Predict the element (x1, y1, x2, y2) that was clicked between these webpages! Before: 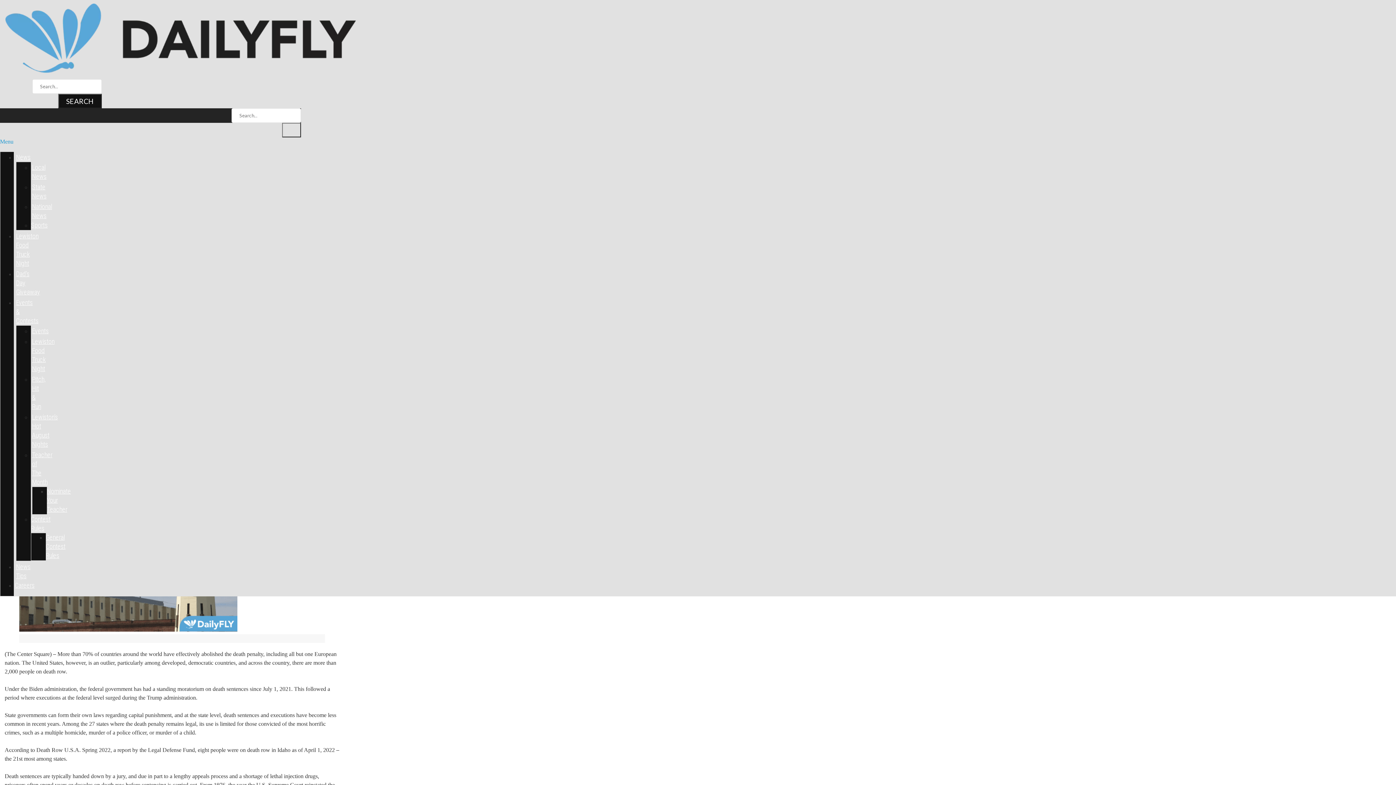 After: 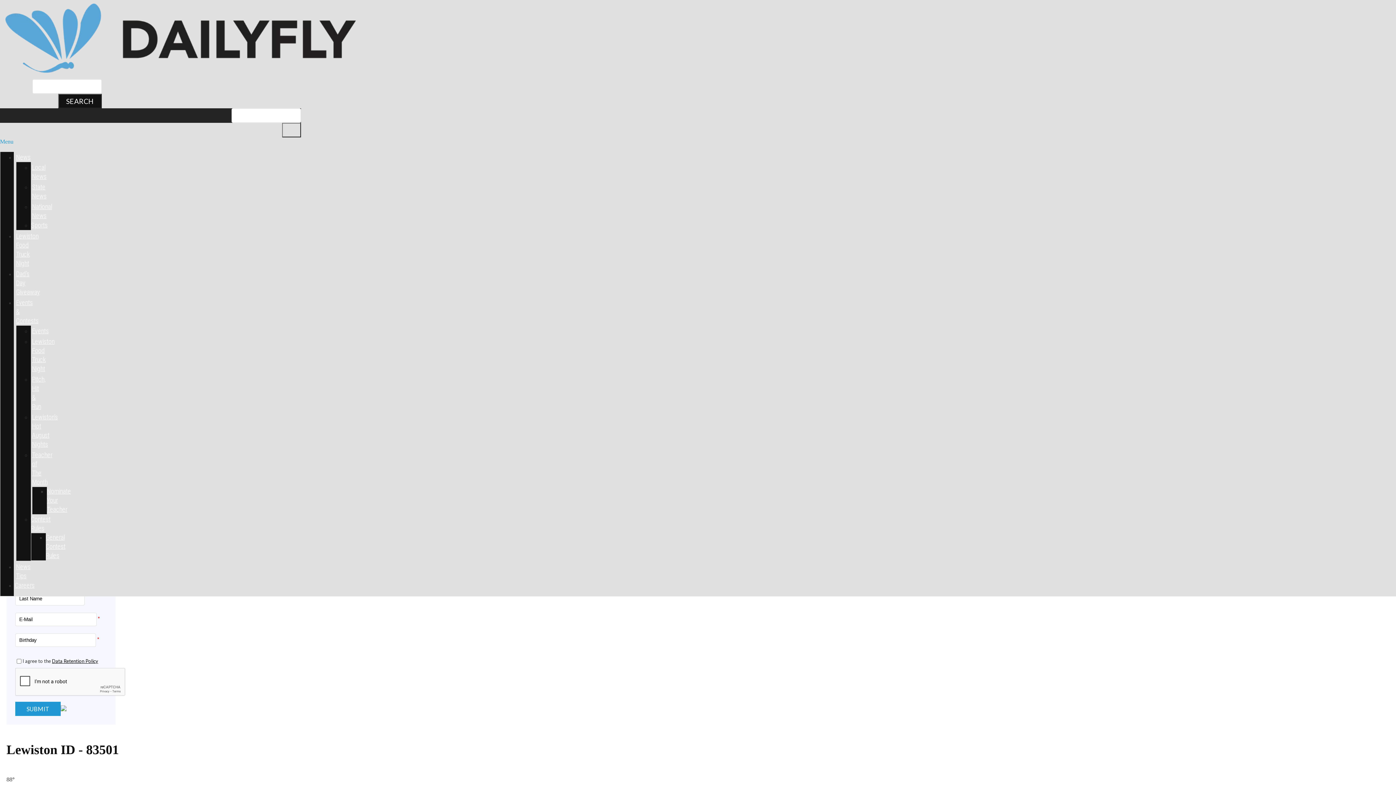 Action: label: SEARCH bbox: (58, 93, 101, 108)